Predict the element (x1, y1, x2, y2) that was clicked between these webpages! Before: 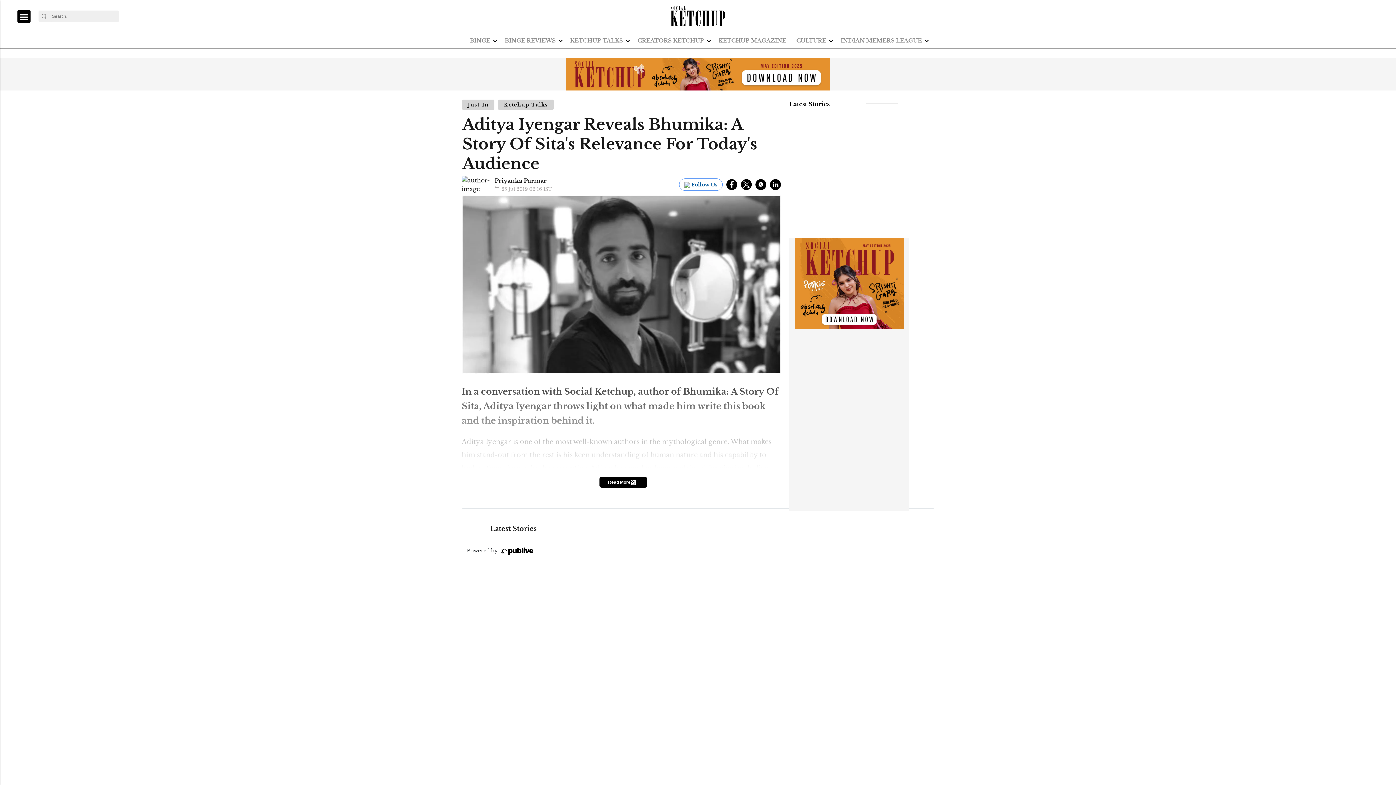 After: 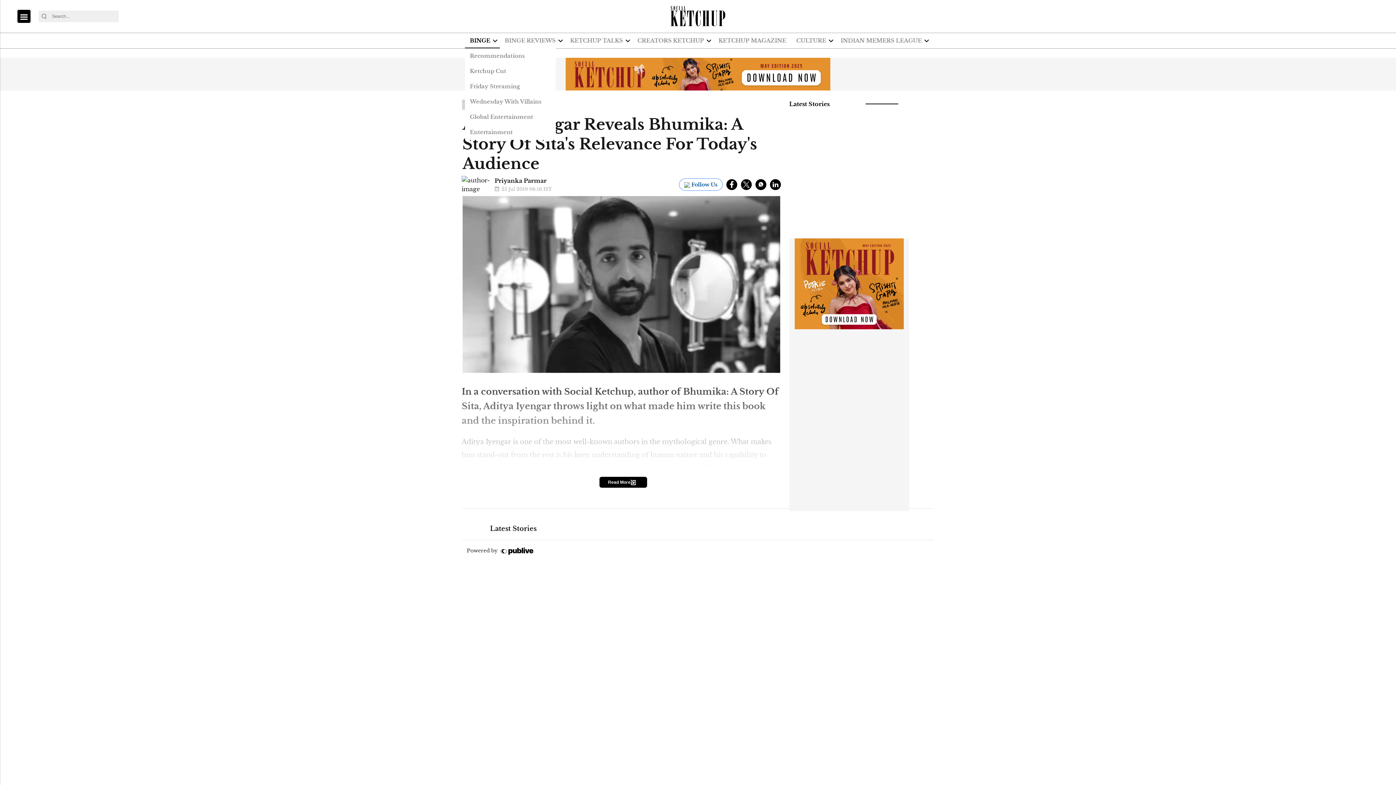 Action: bbox: (467, 33, 492, 48) label: BINGE